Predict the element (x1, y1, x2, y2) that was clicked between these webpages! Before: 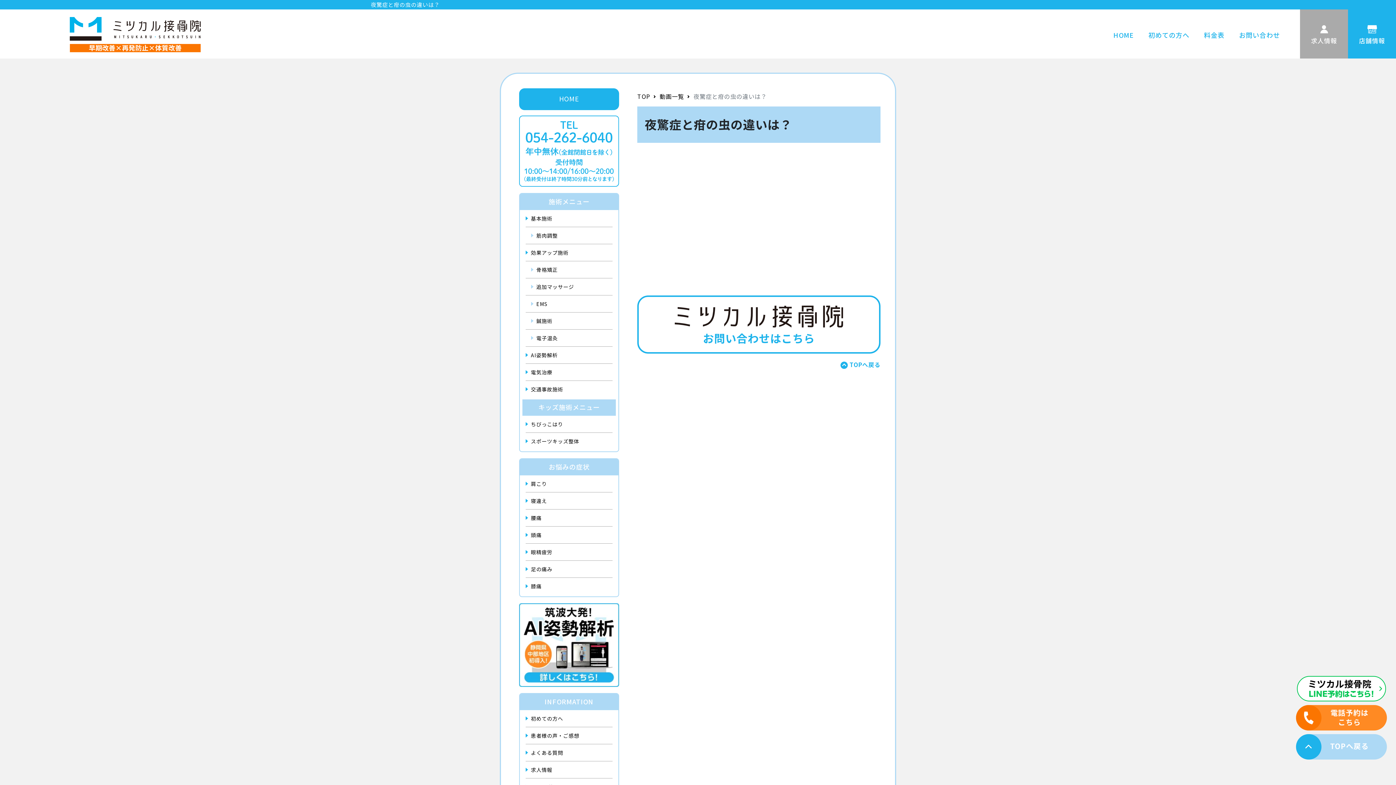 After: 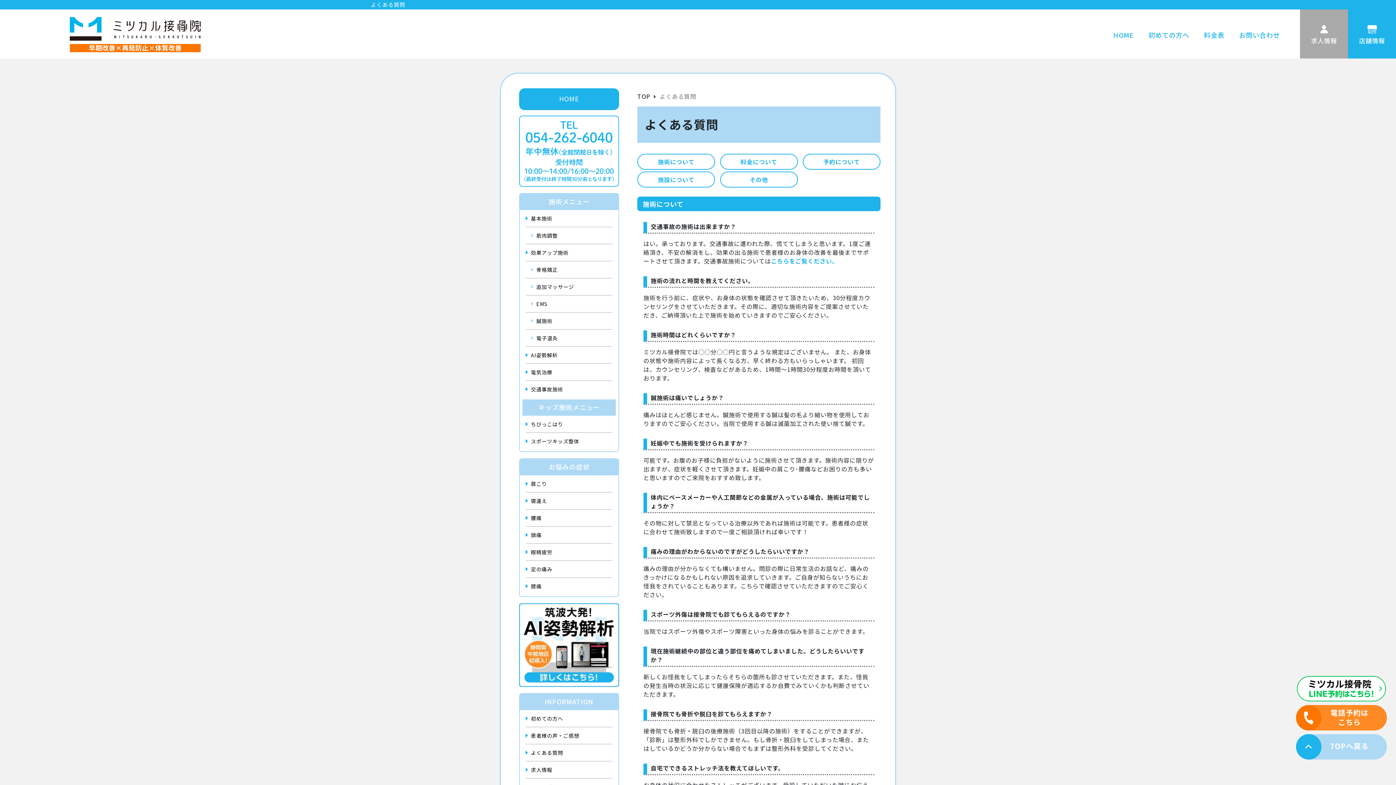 Action: bbox: (531, 749, 563, 756) label: よくある質問